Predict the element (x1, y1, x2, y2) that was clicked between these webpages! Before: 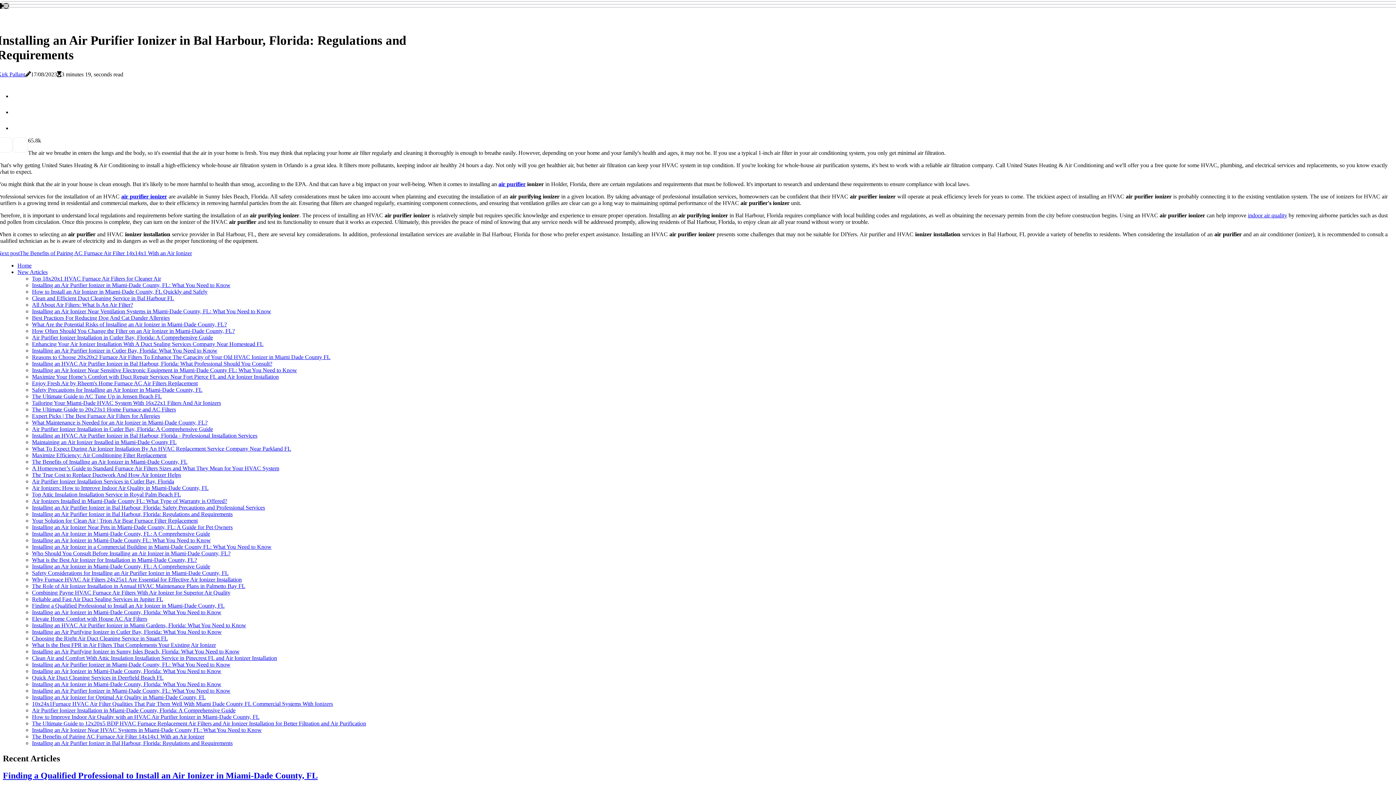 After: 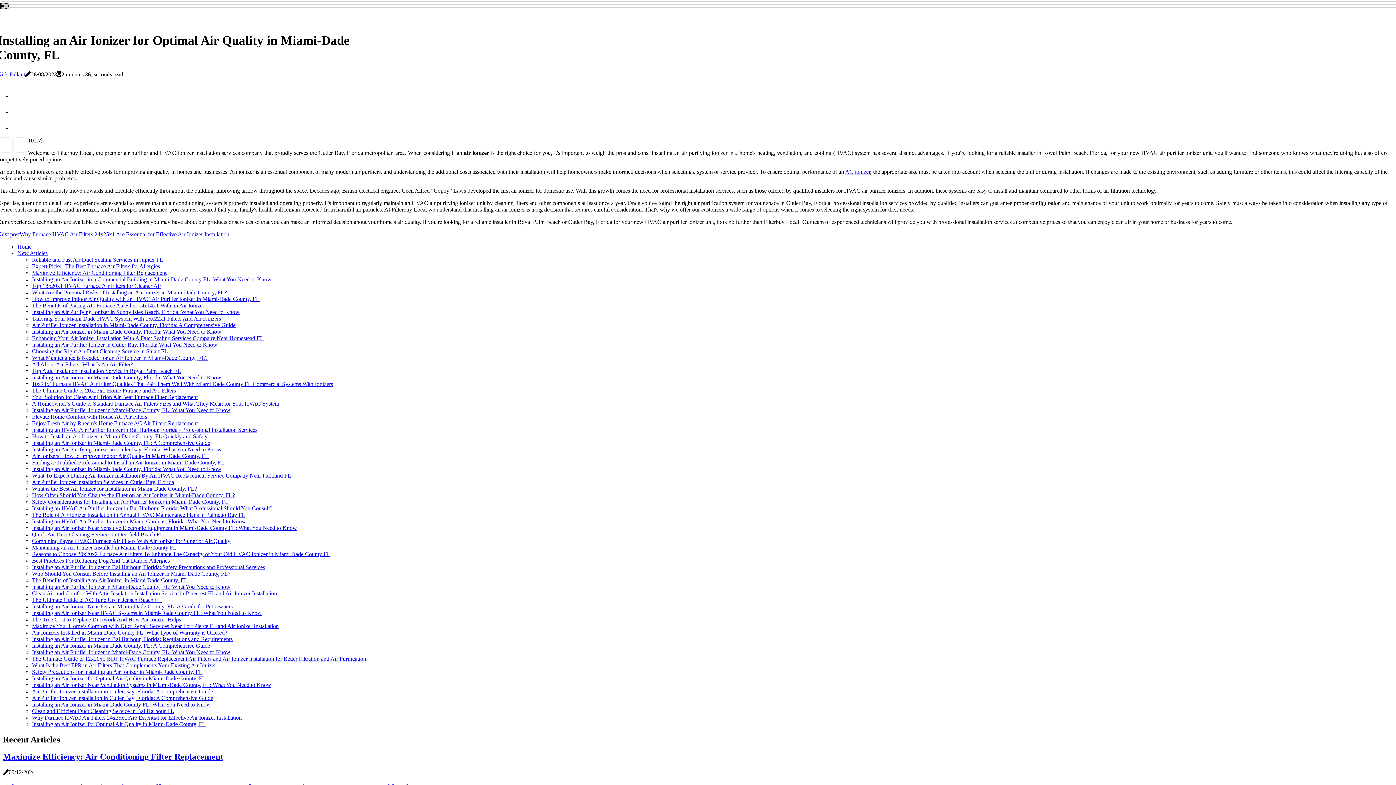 Action: bbox: (32, 694, 205, 700) label: Installing an Air Ionizer for Optimal Air Quality in Miami-Dade County, FL